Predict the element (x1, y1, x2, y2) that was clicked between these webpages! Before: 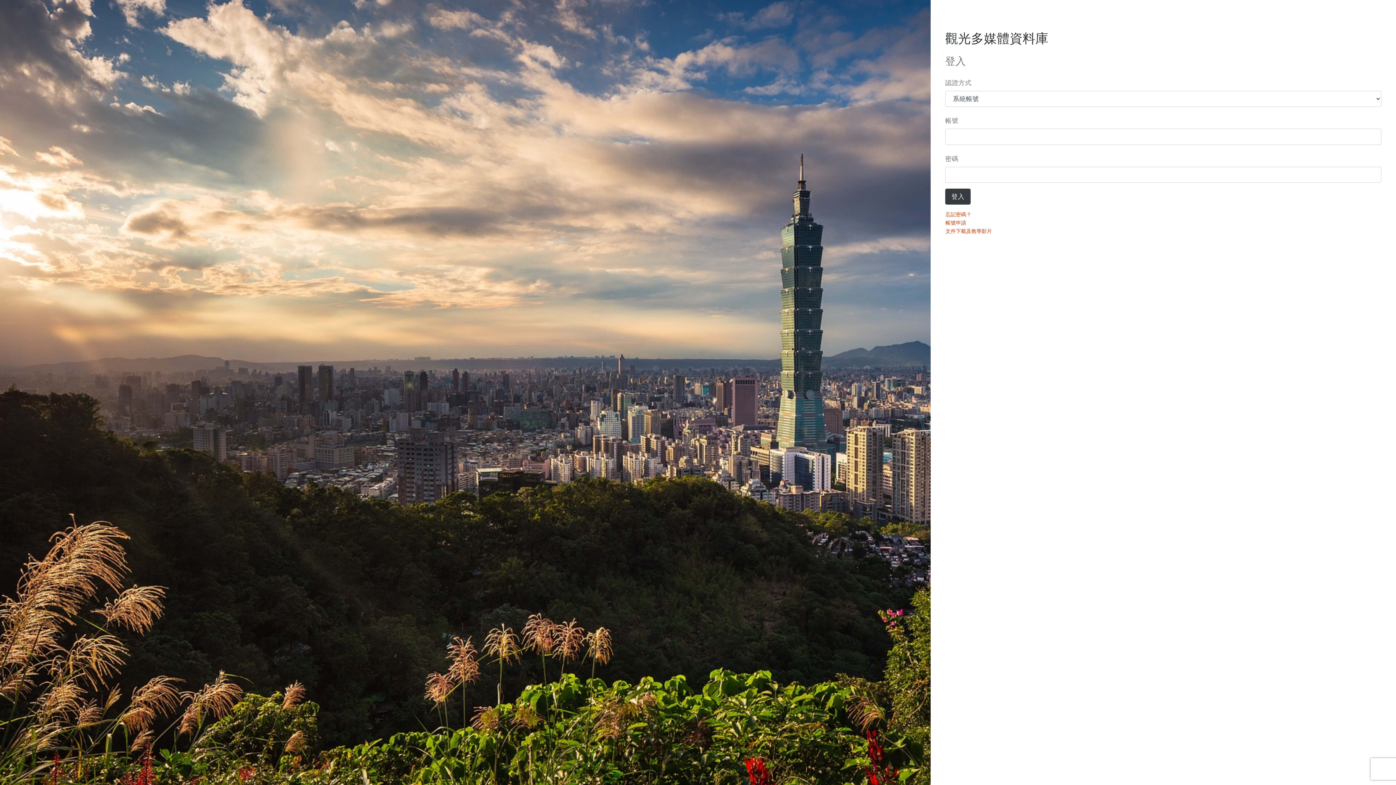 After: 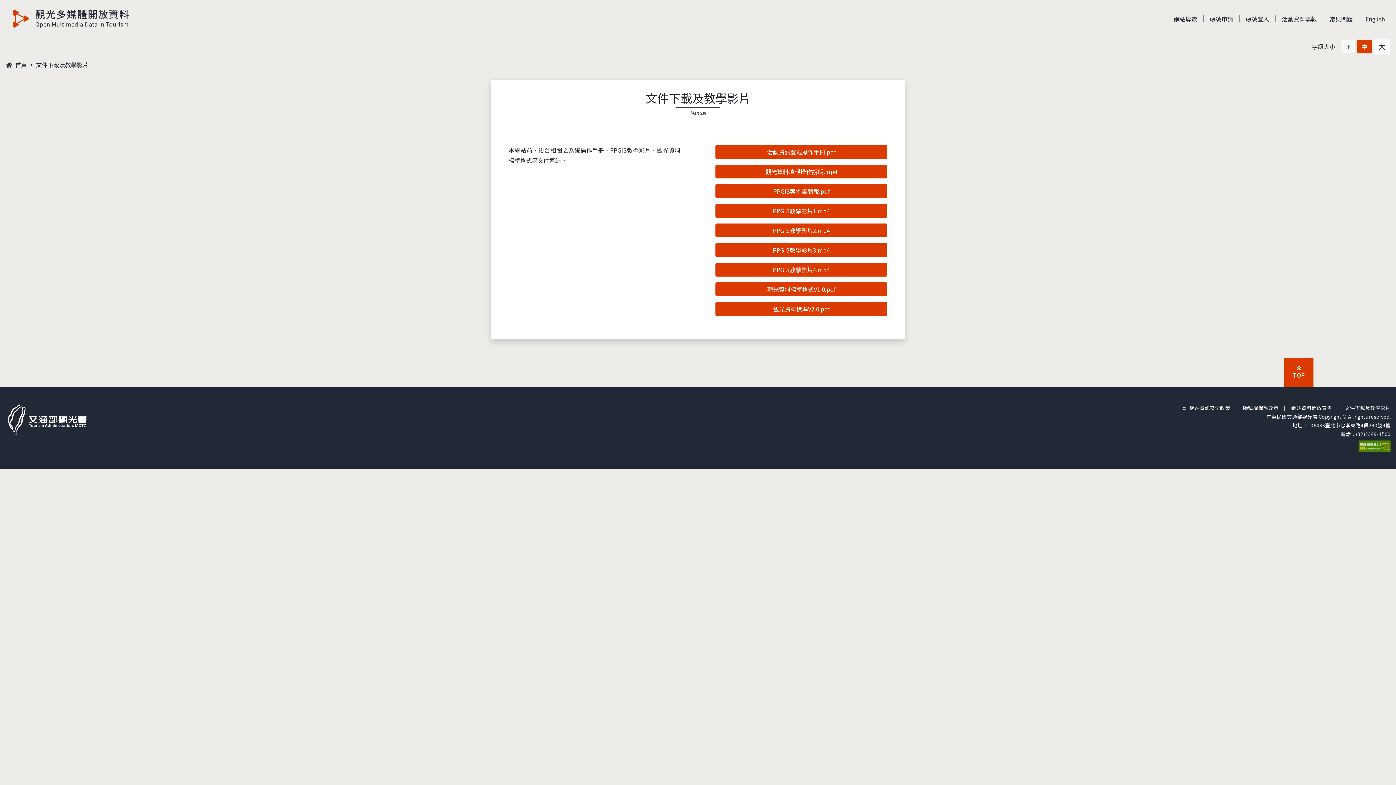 Action: label: 文件下載及教學影片 bbox: (945, 227, 992, 235)